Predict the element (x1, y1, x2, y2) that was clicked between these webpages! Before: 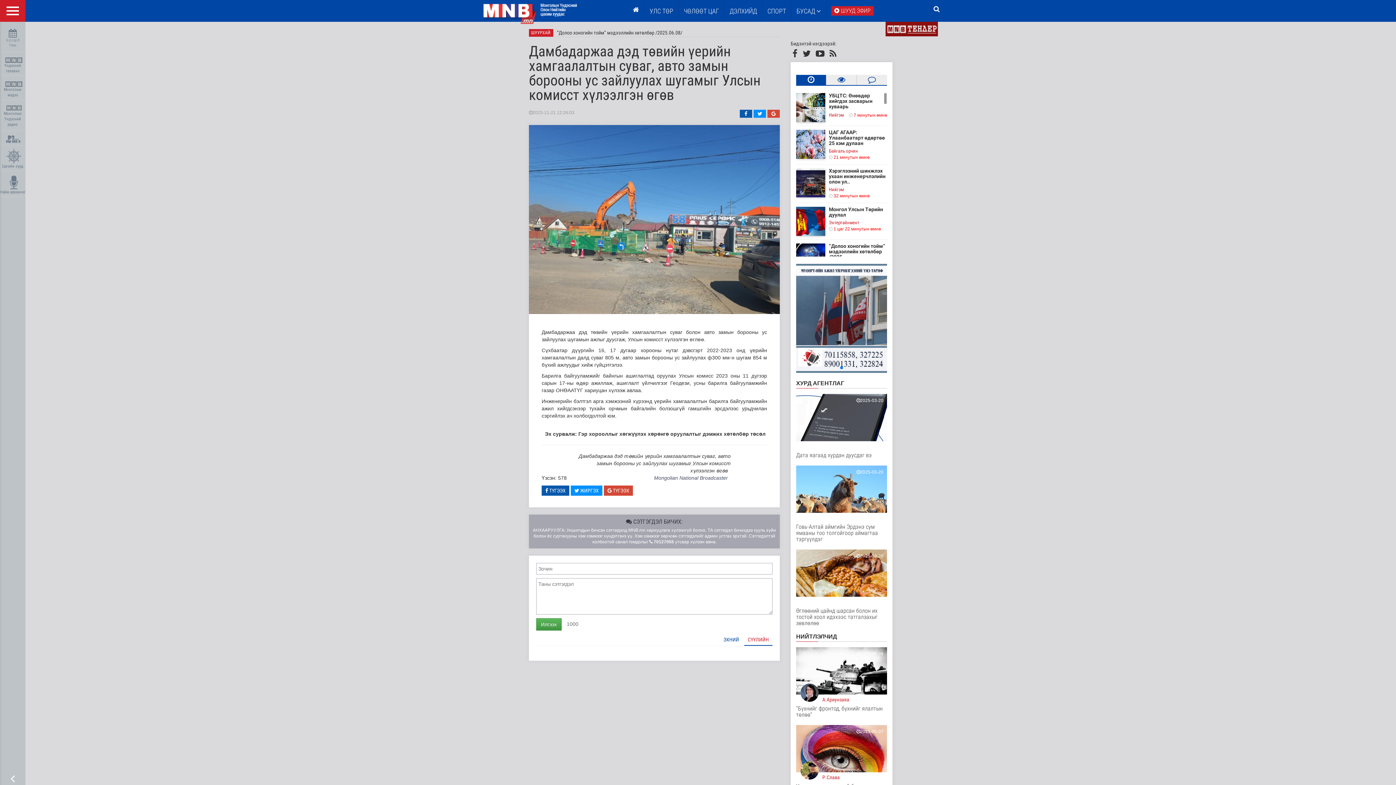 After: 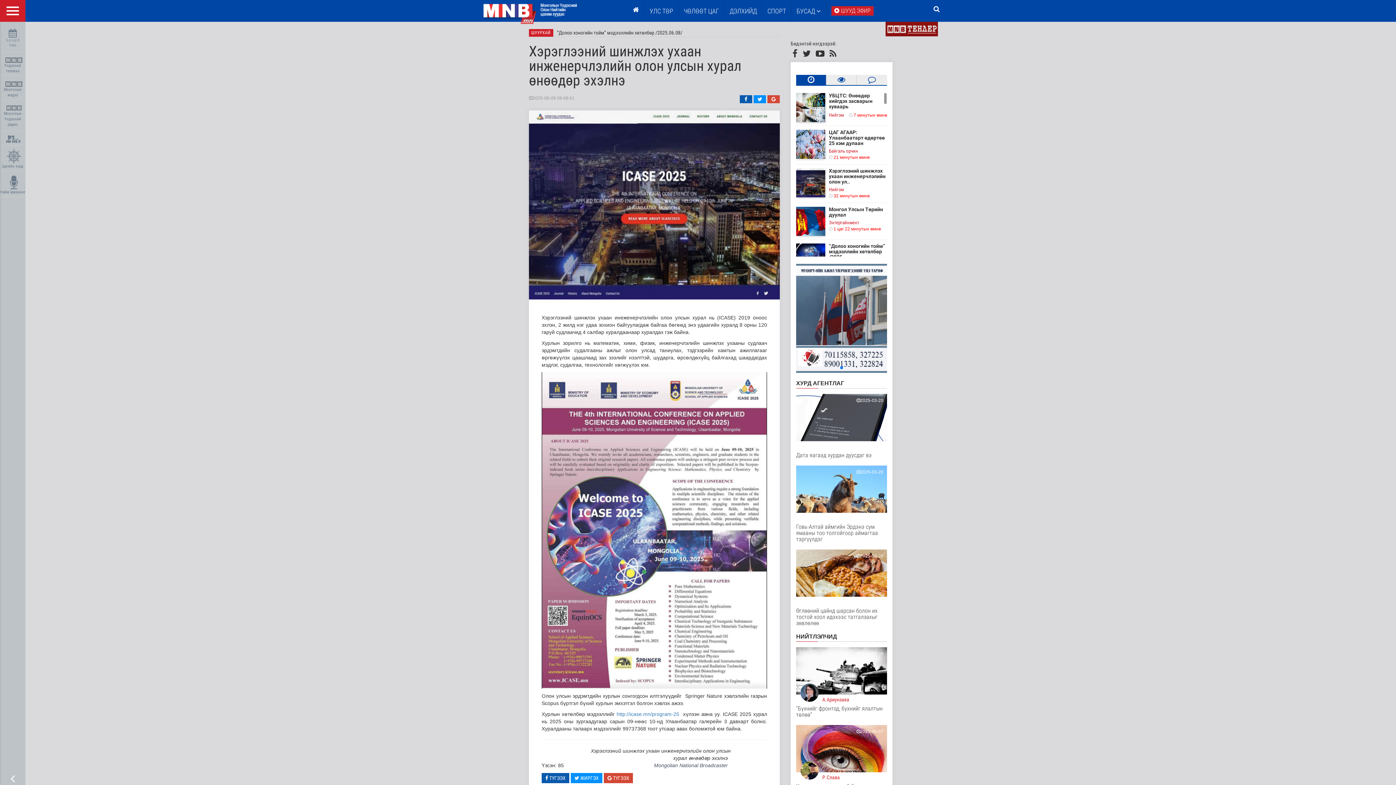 Action: bbox: (796, 168, 887, 184) label: Хэрэглээний шинжлэх ухаан инженерчлэлийн олон ул..